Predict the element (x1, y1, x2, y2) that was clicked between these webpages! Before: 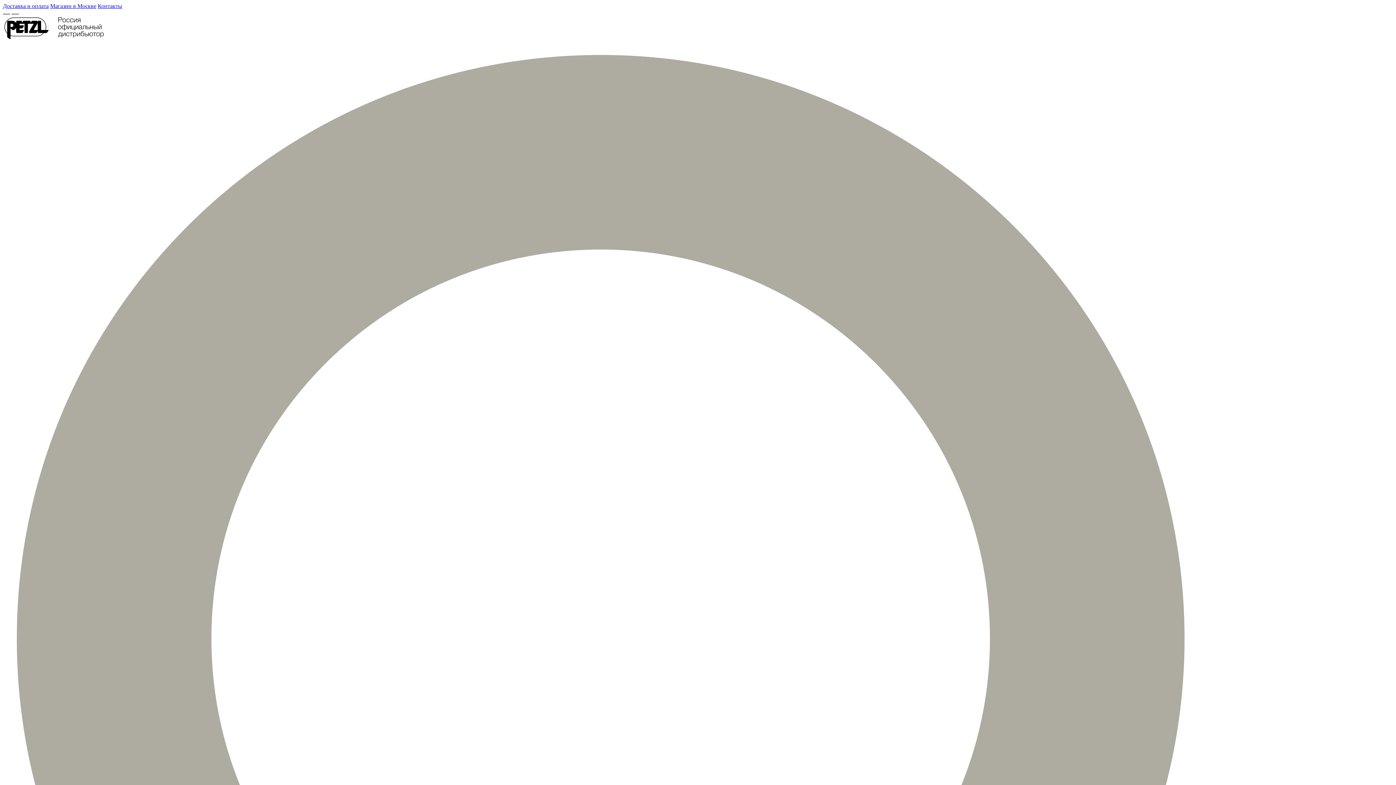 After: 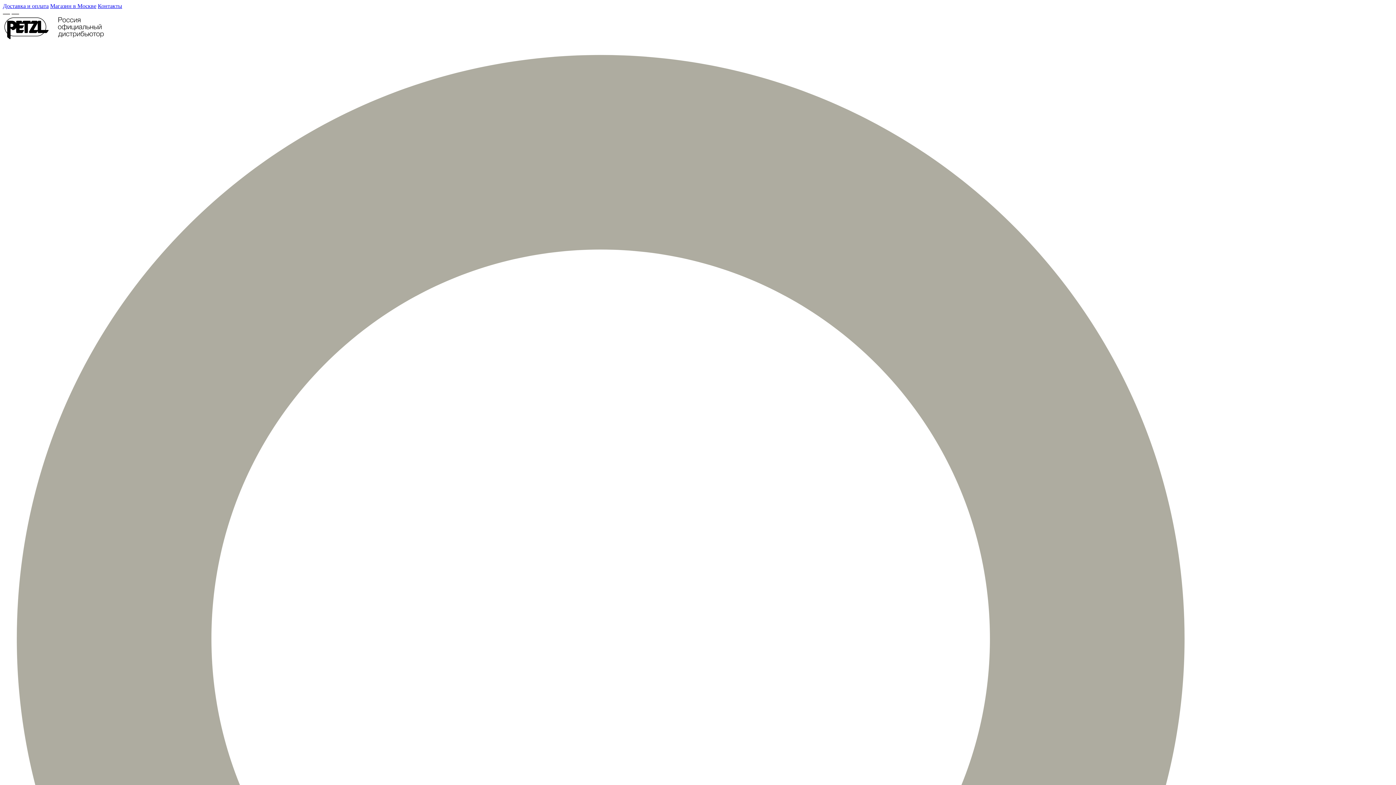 Action: bbox: (2, 34, 104, 40)